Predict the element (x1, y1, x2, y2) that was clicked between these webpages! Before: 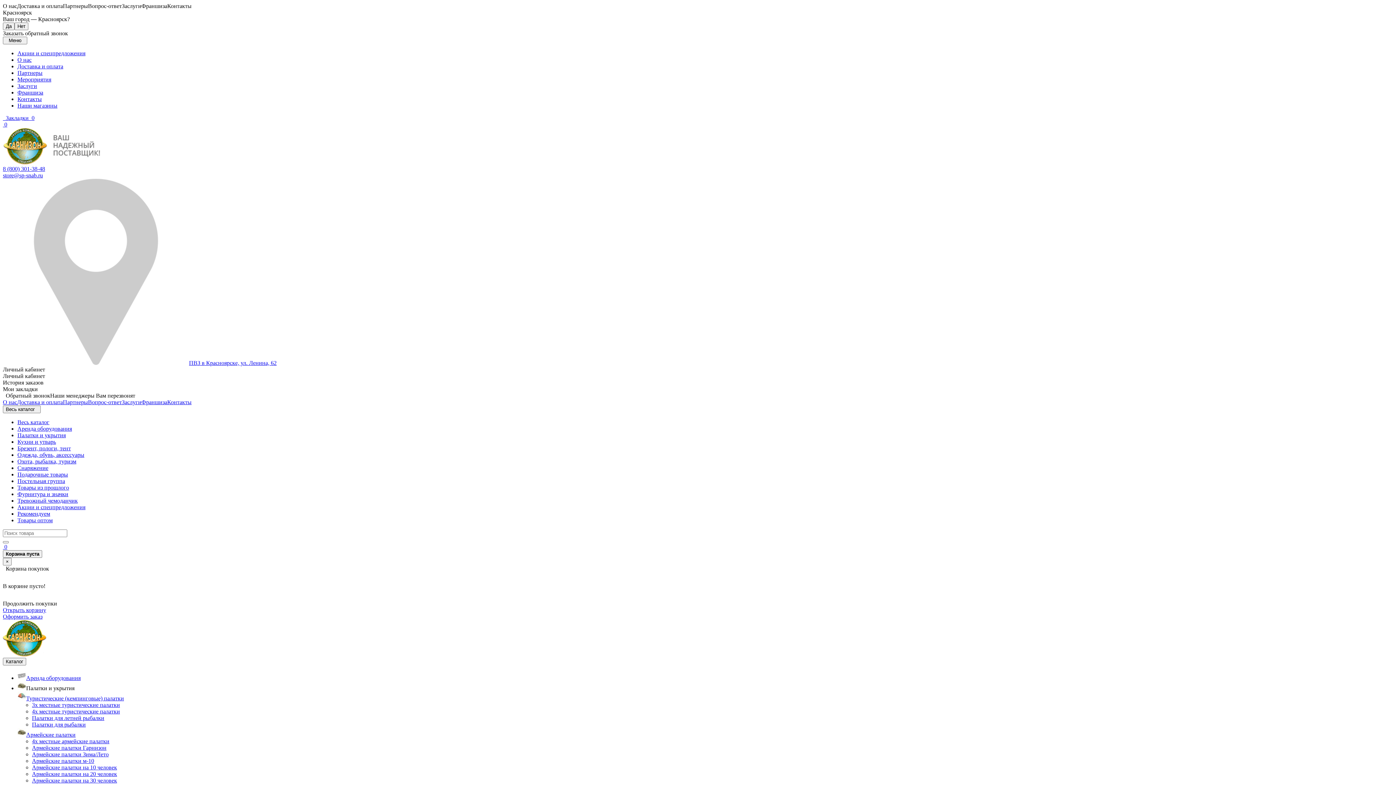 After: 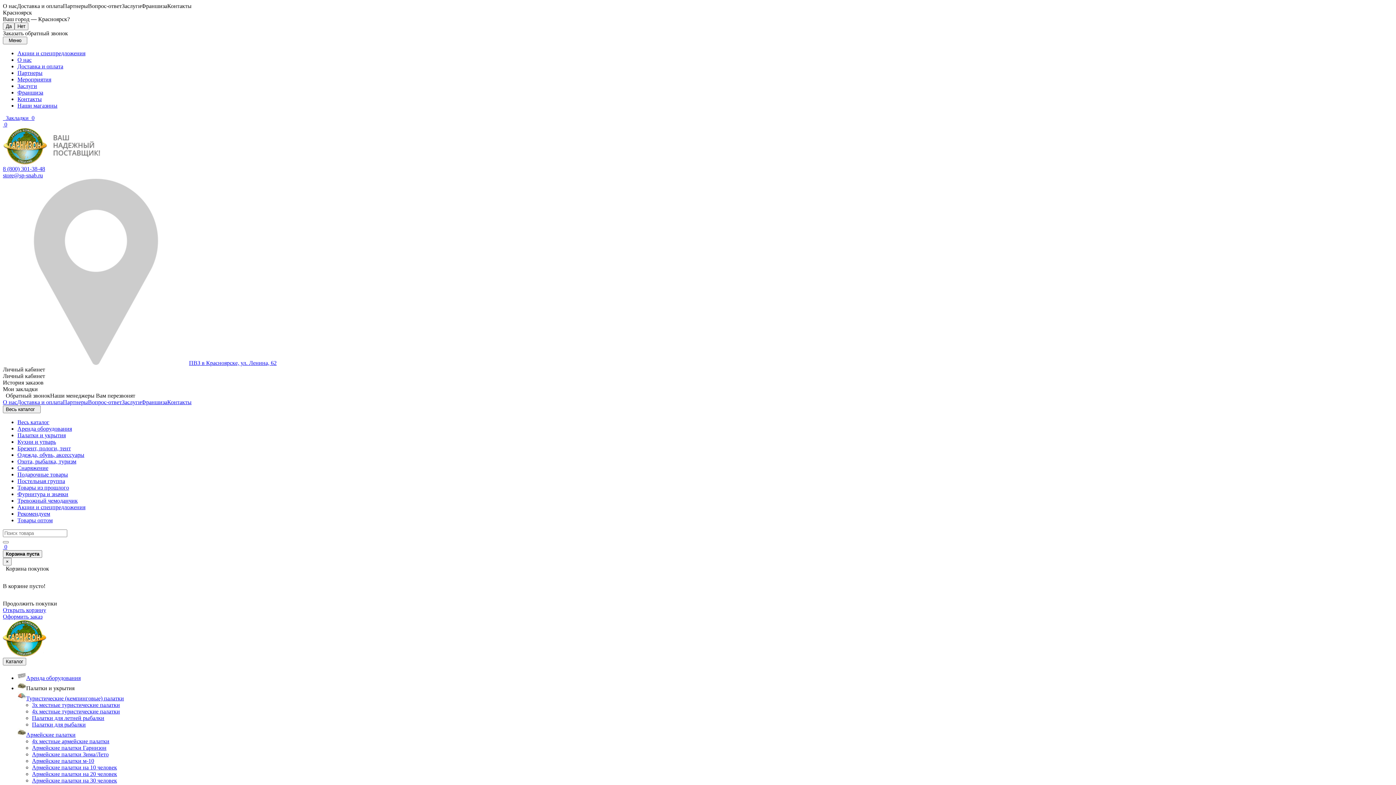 Action: bbox: (17, 504, 85, 510) label: Акции и спецпредложения